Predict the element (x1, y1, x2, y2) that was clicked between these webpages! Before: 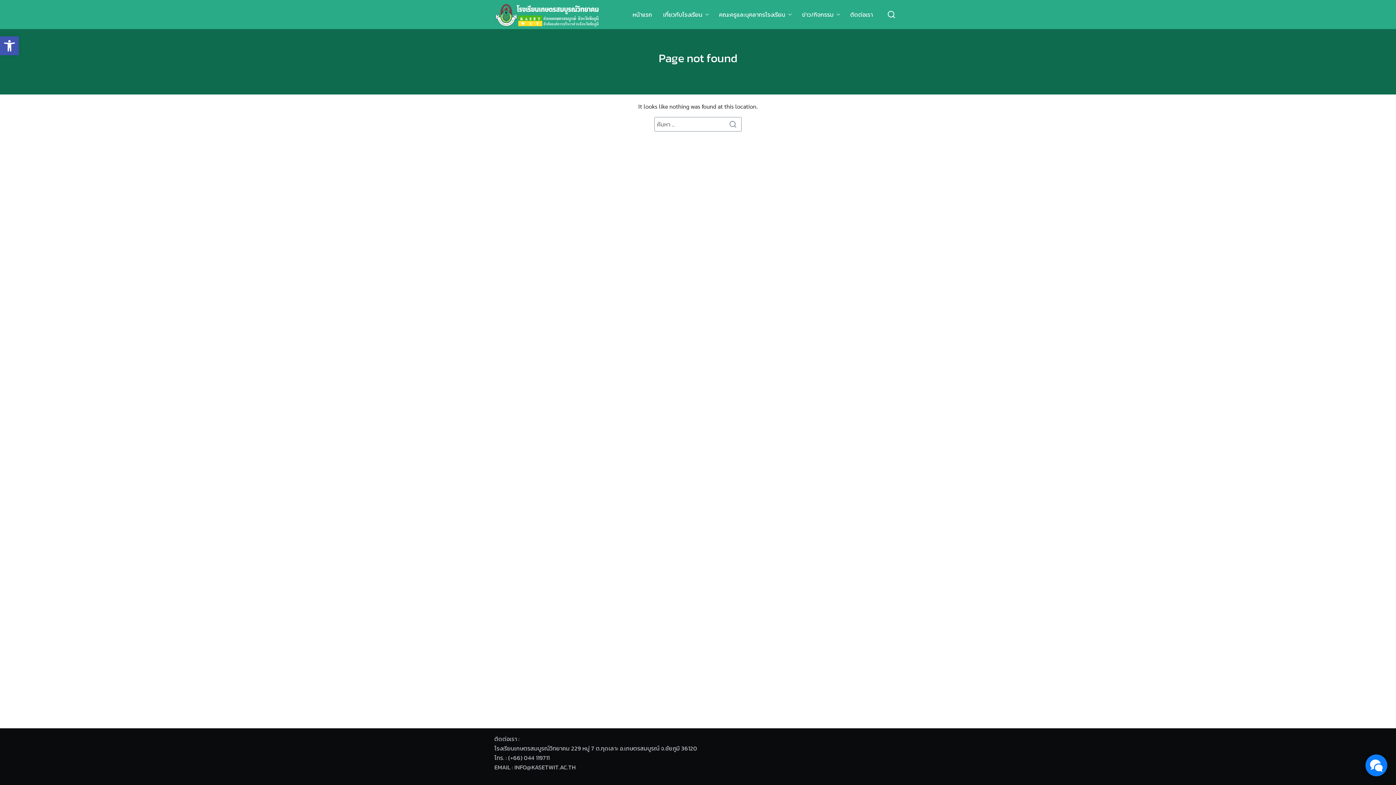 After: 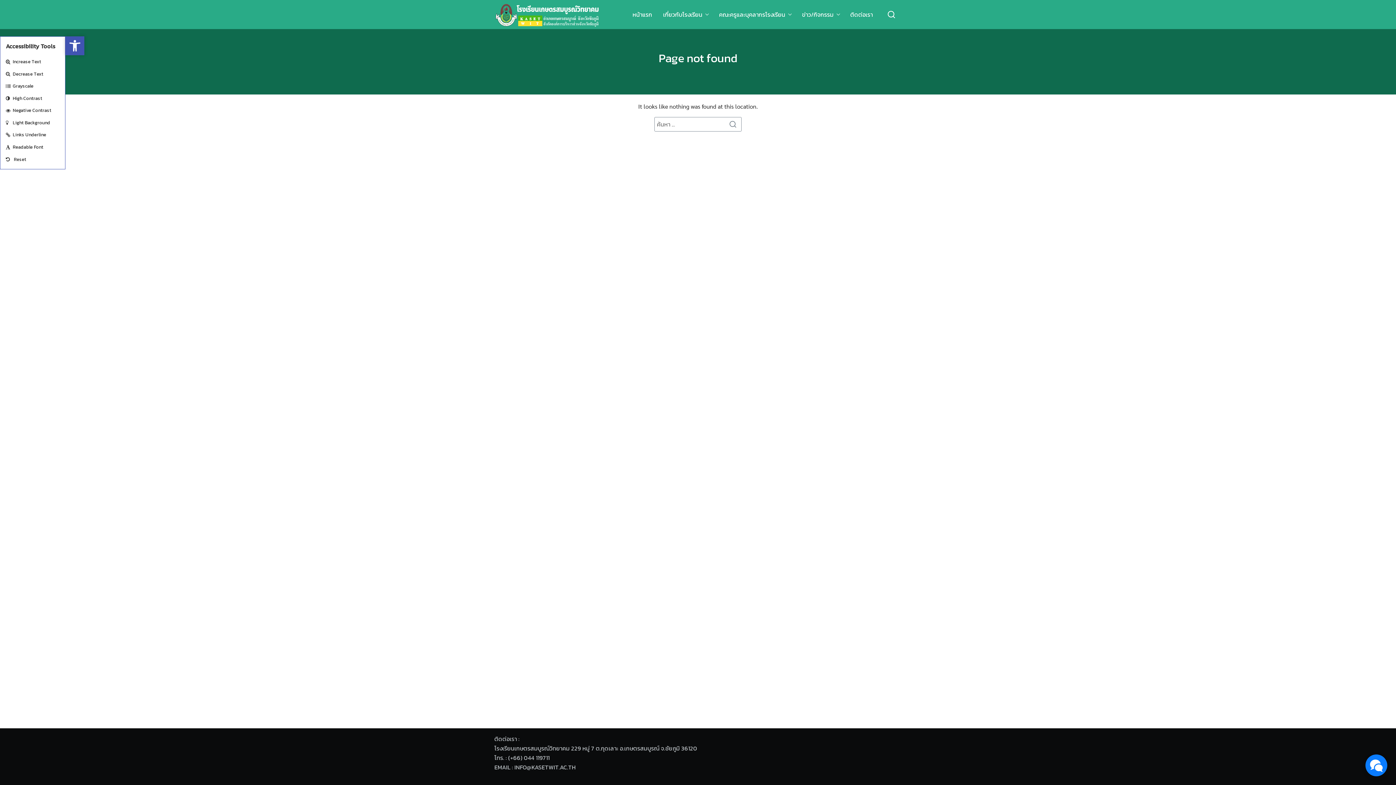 Action: label: Open toolbar bbox: (0, 36, 18, 55)